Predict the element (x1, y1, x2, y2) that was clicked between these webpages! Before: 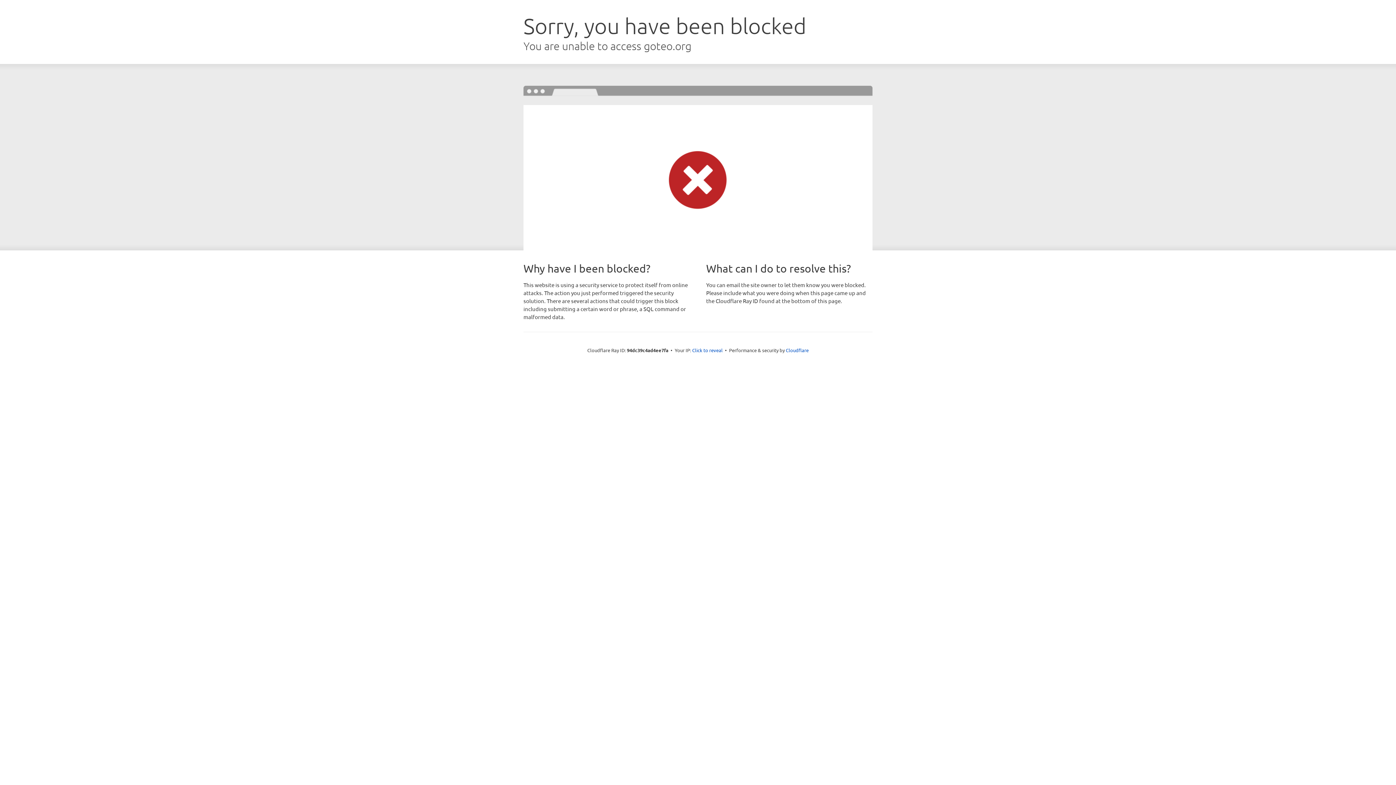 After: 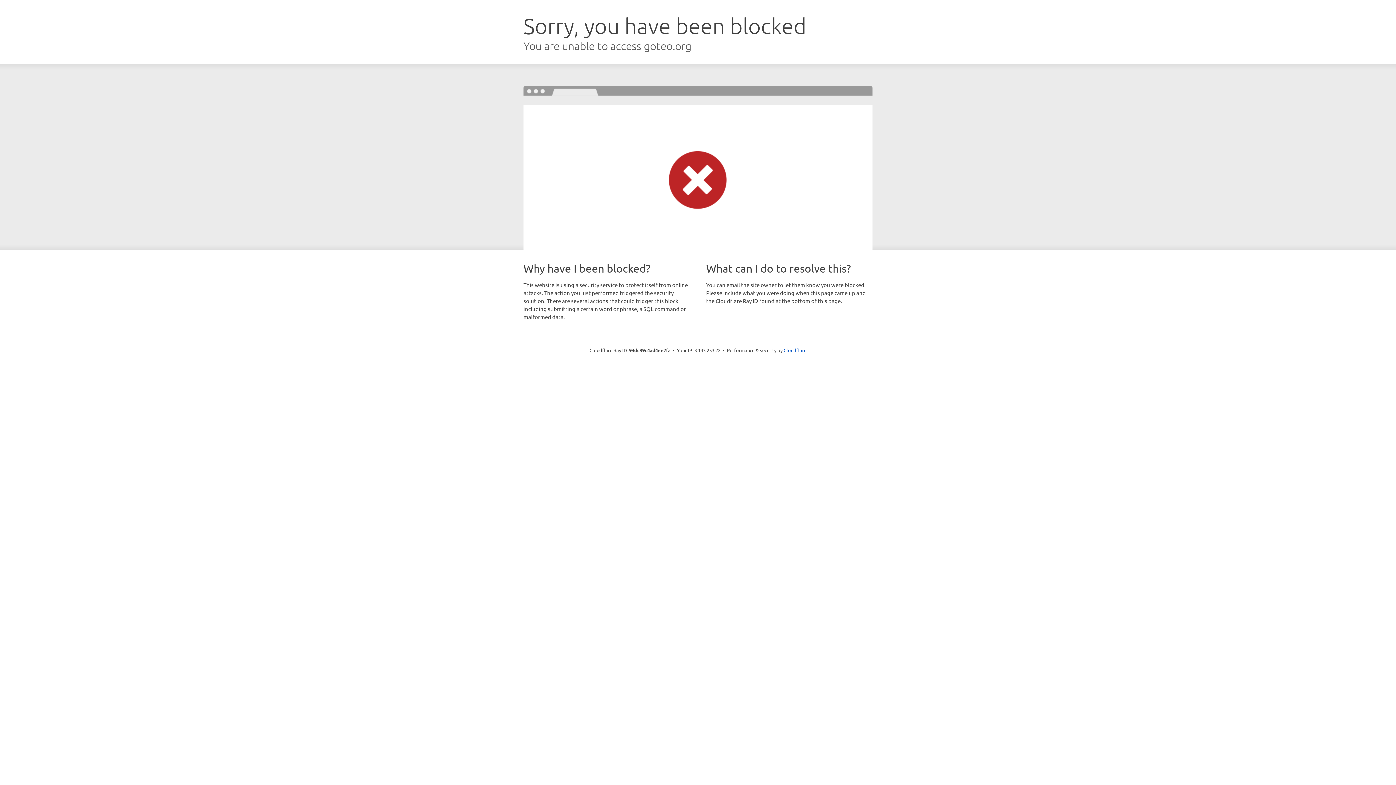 Action: label: Click to reveal bbox: (692, 346, 722, 353)